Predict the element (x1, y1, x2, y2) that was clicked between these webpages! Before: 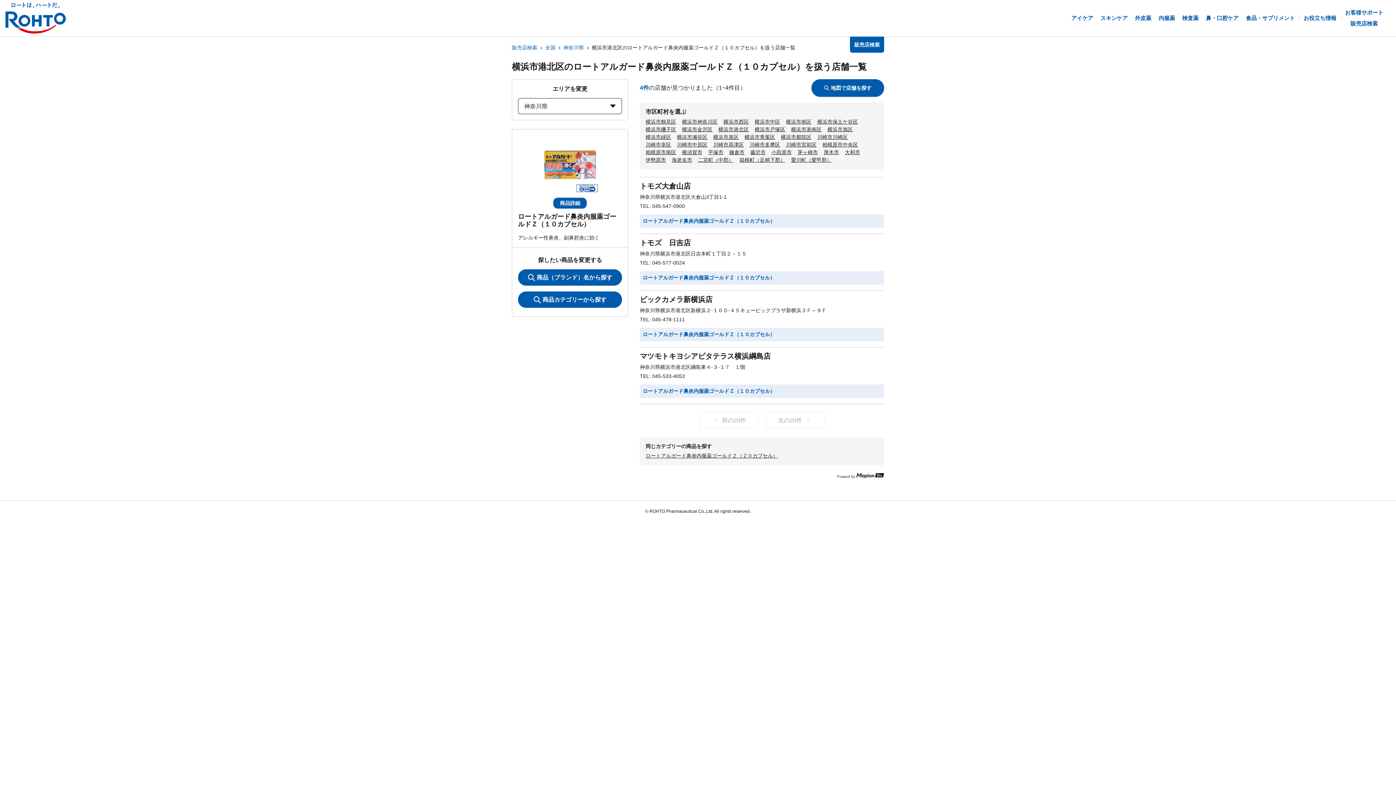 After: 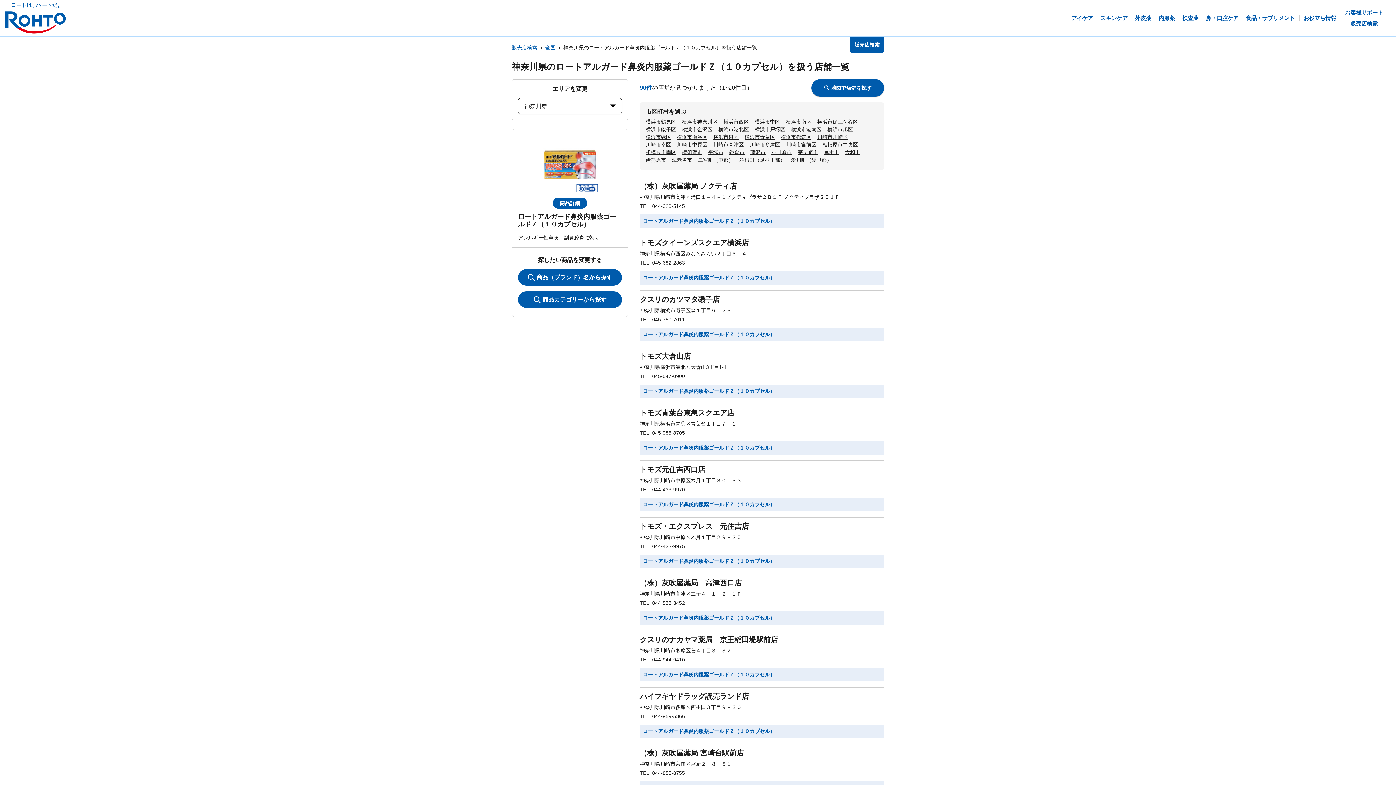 Action: bbox: (563, 44, 584, 51) label: 神奈川県